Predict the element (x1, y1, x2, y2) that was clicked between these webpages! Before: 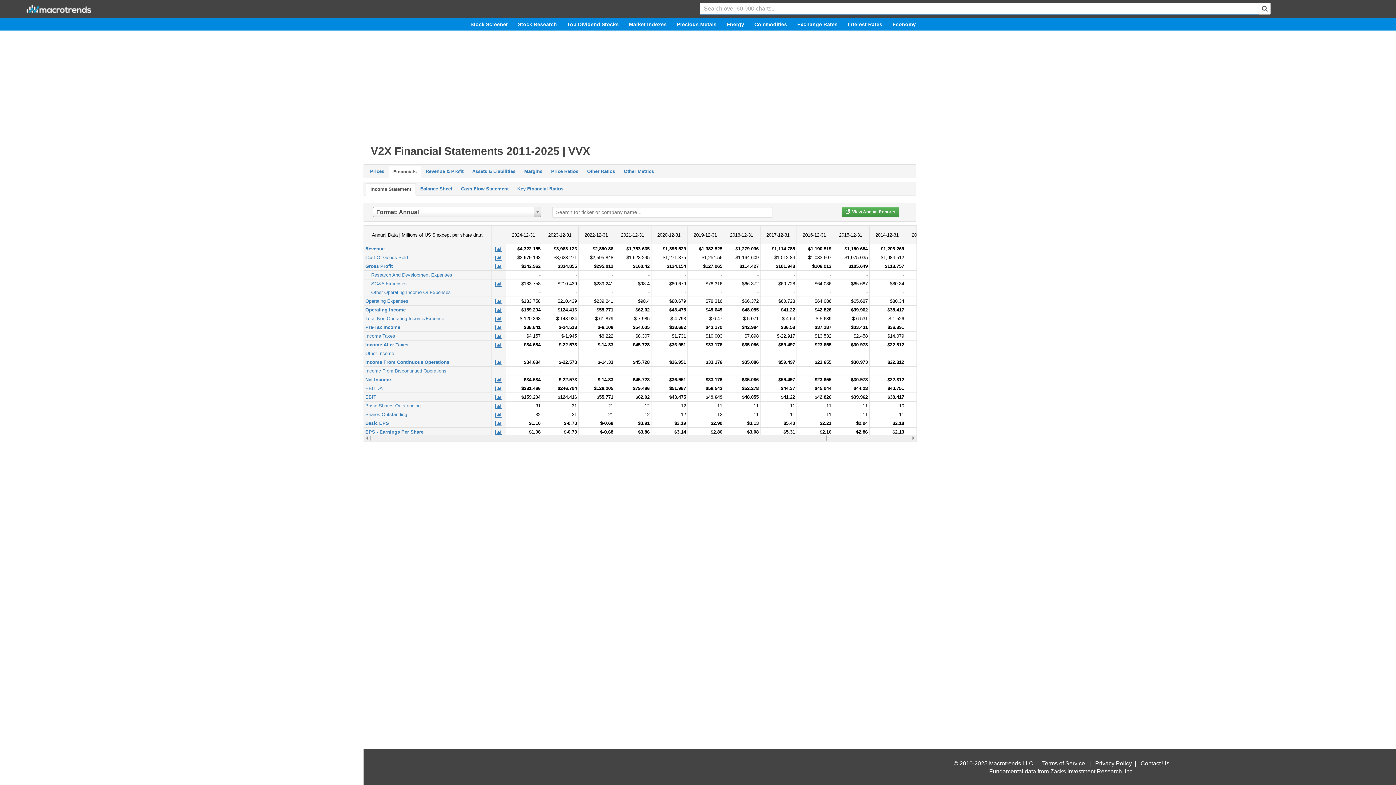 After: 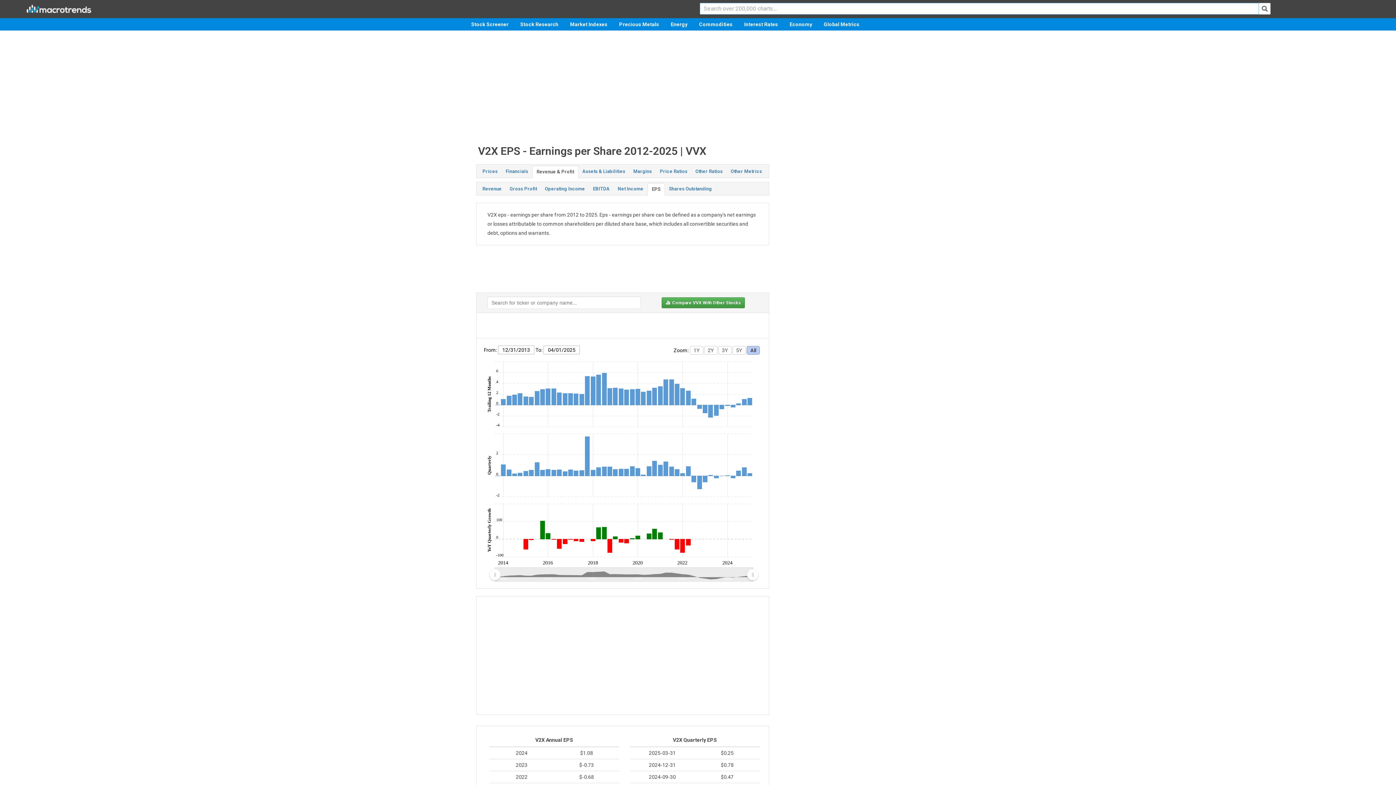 Action: label: EPS - Earnings Per Share bbox: (365, 429, 423, 434)